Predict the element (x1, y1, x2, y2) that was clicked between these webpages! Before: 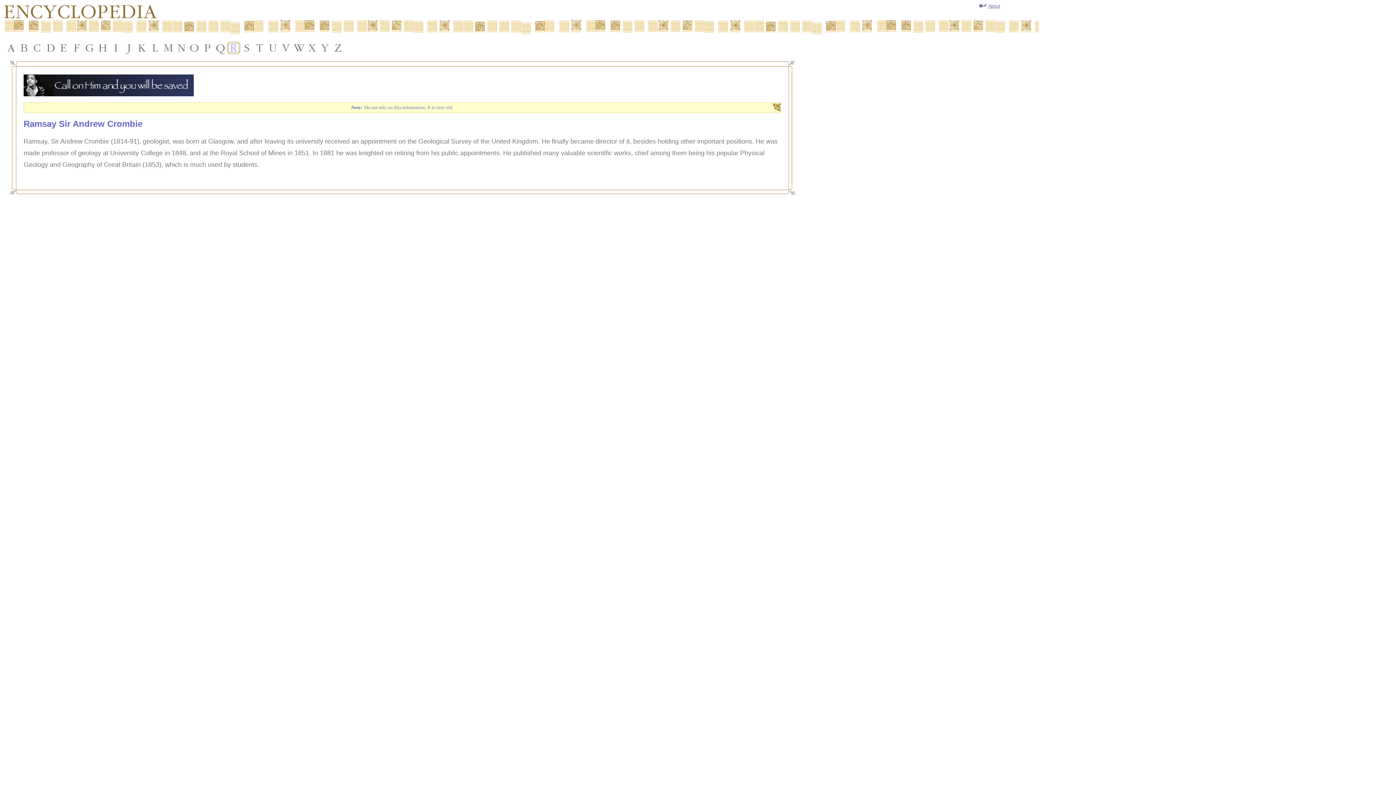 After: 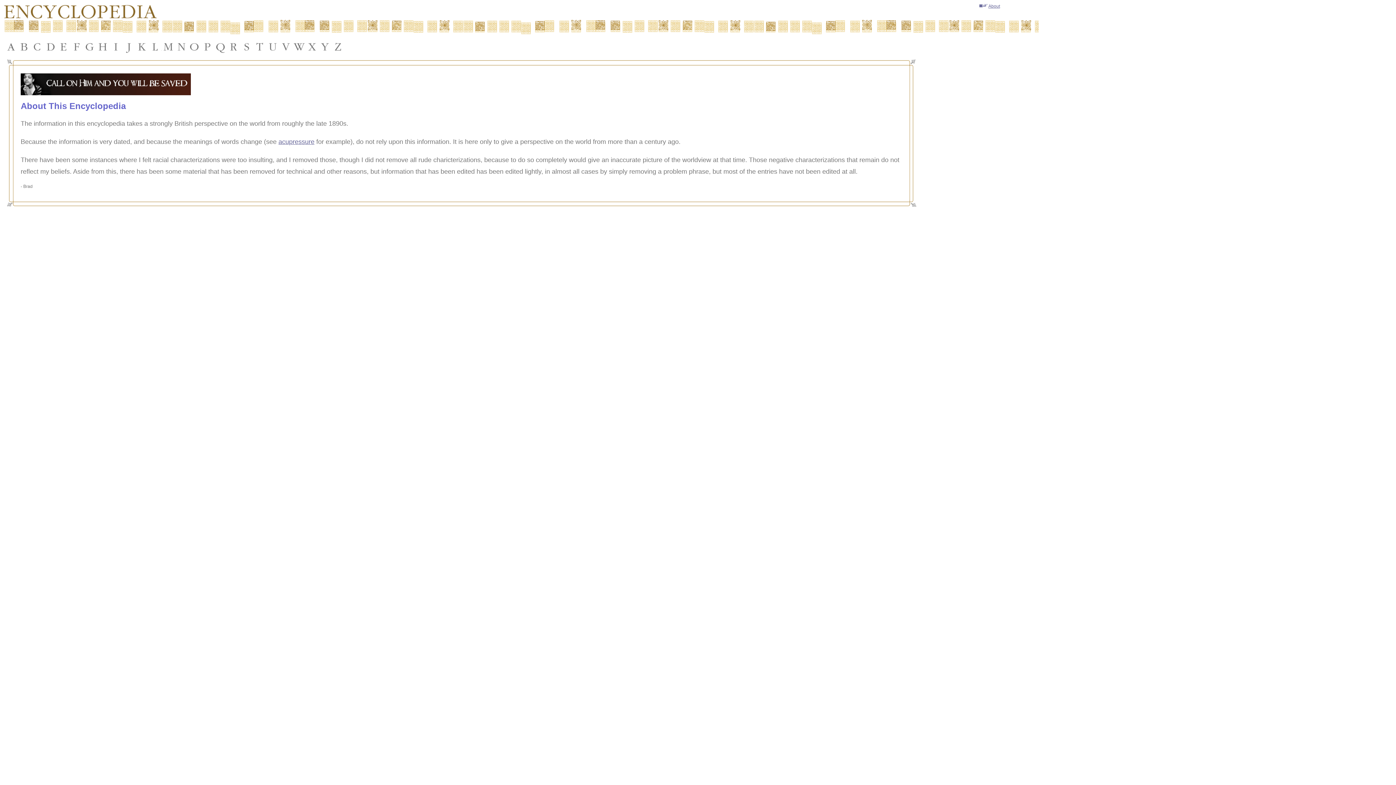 Action: bbox: (979, 3, 1000, 8) label: About